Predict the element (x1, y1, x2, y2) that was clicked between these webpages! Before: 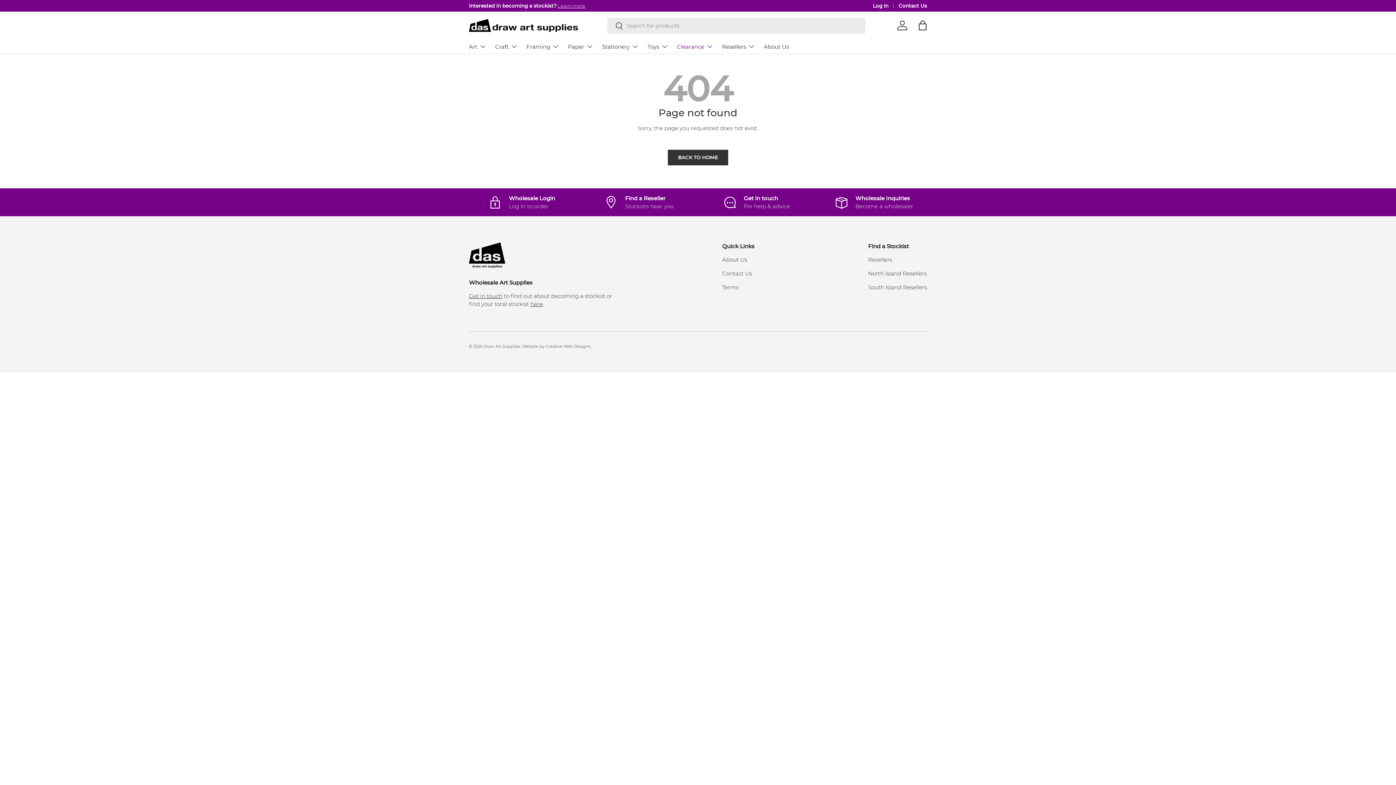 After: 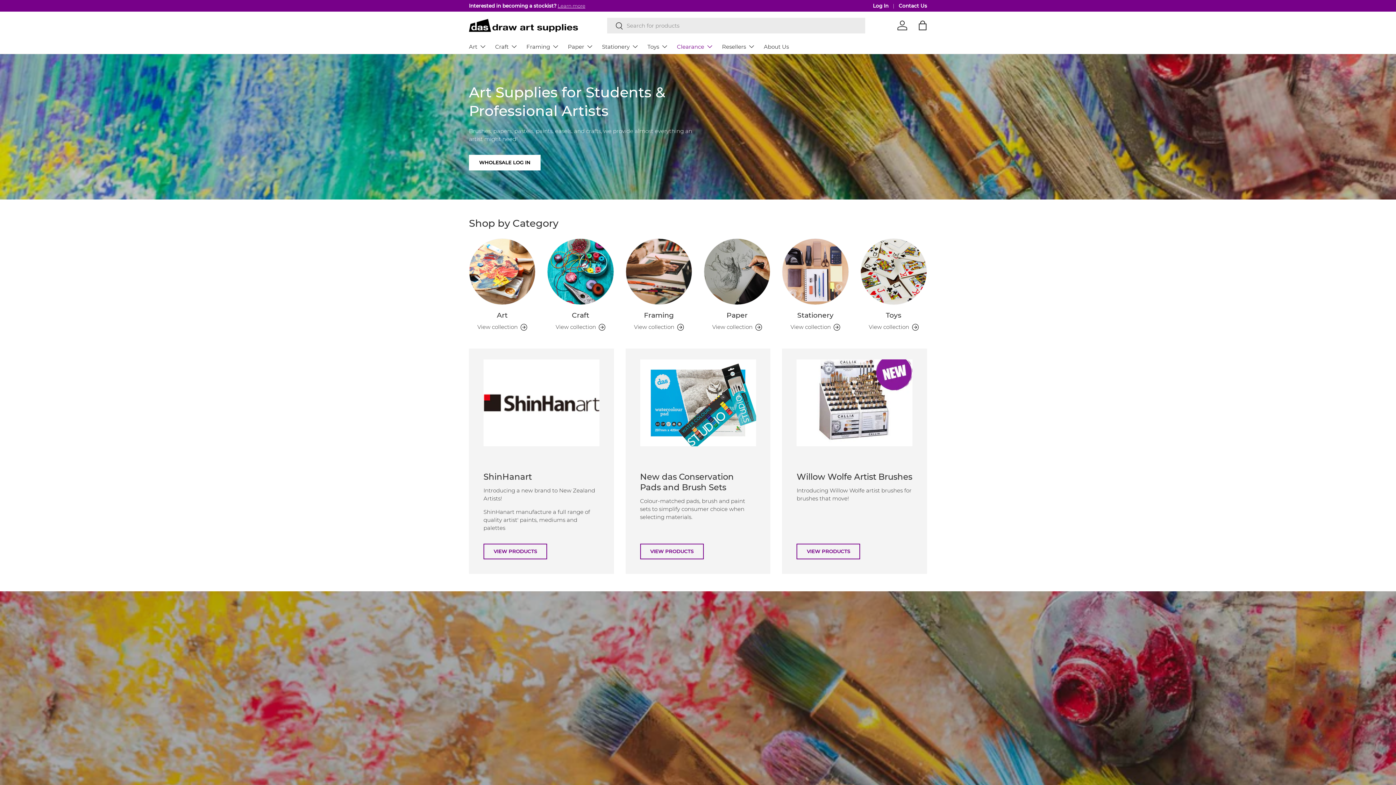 Action: bbox: (469, 18, 578, 32)